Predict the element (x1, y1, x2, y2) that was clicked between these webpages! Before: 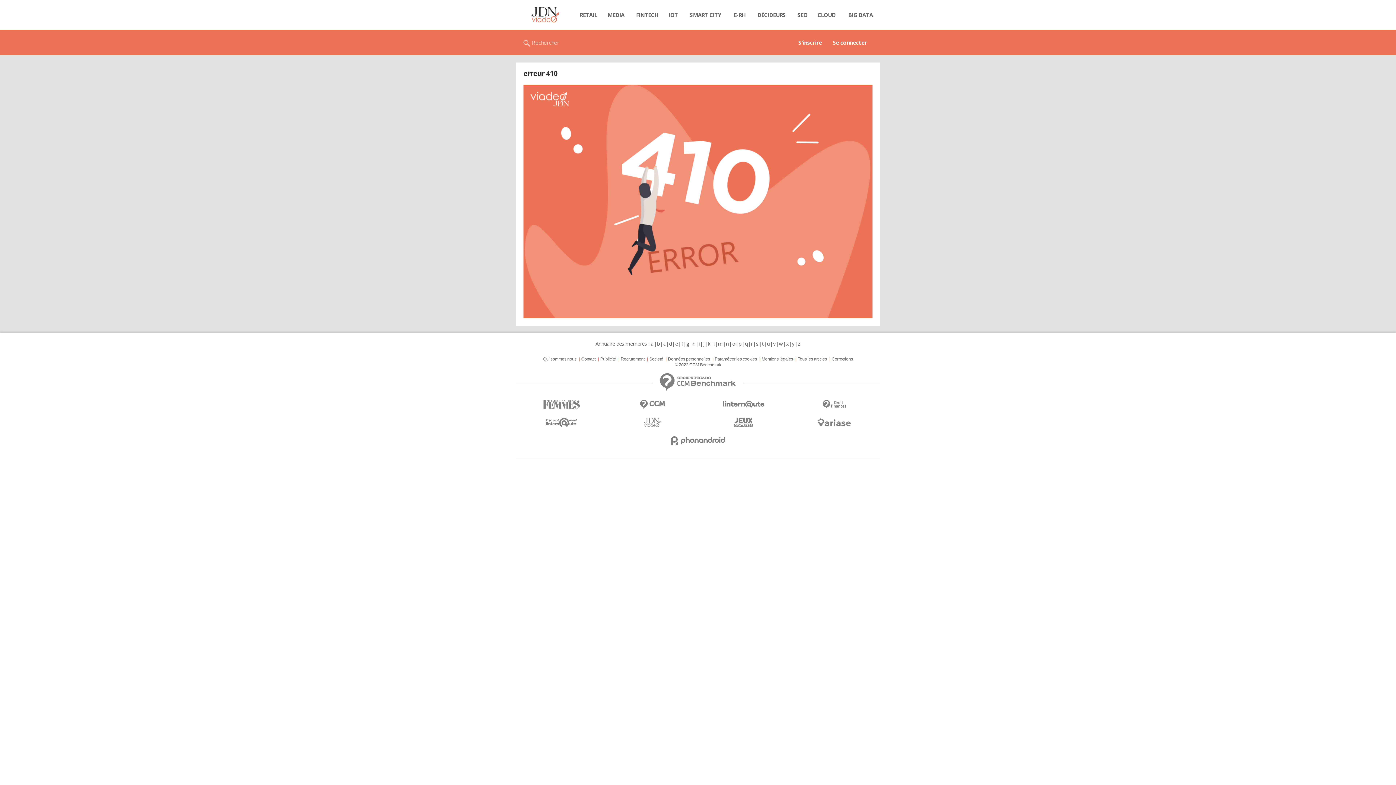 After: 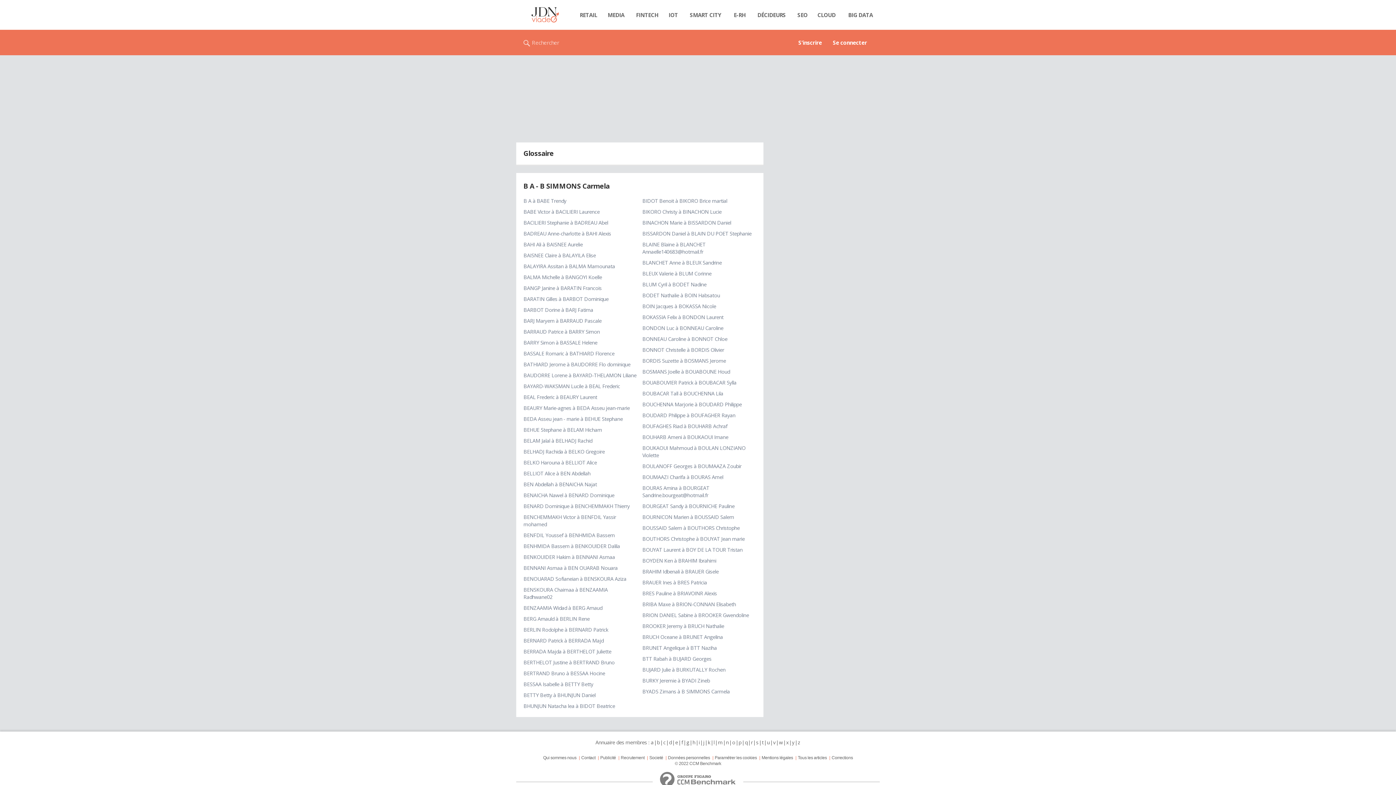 Action: bbox: (656, 340, 660, 347) label: b